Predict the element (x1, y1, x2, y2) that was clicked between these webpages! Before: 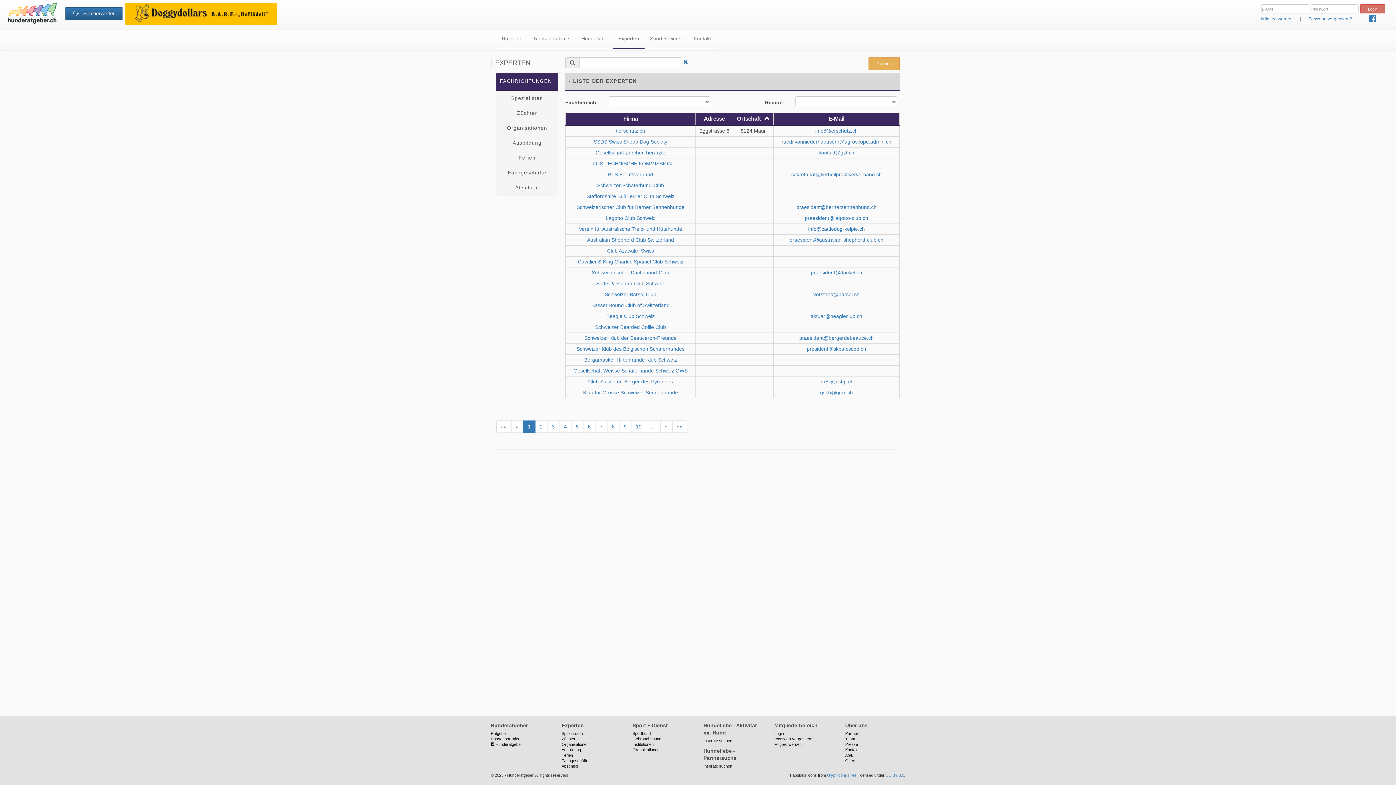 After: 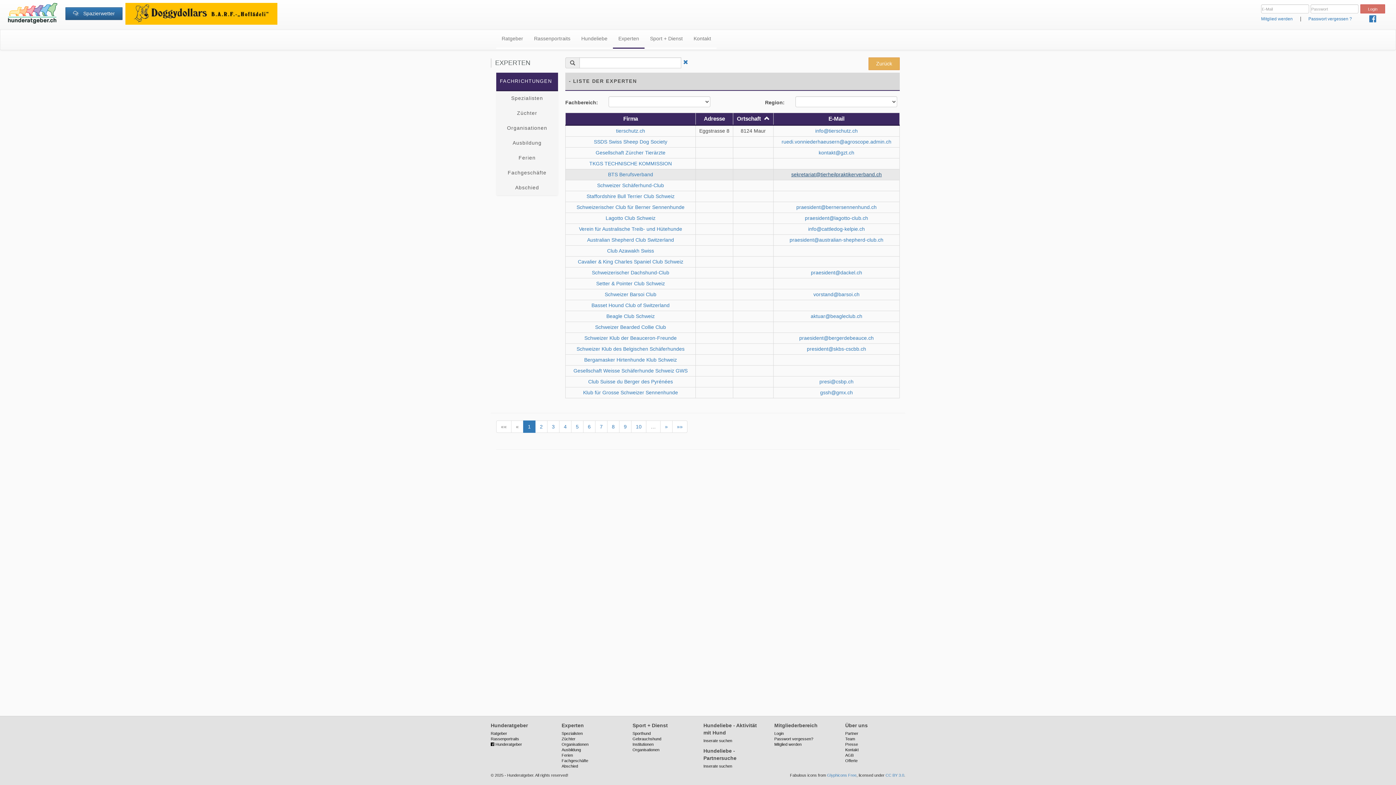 Action: bbox: (791, 171, 882, 177) label: sekretariat@tierheilpraktikerverband.ch